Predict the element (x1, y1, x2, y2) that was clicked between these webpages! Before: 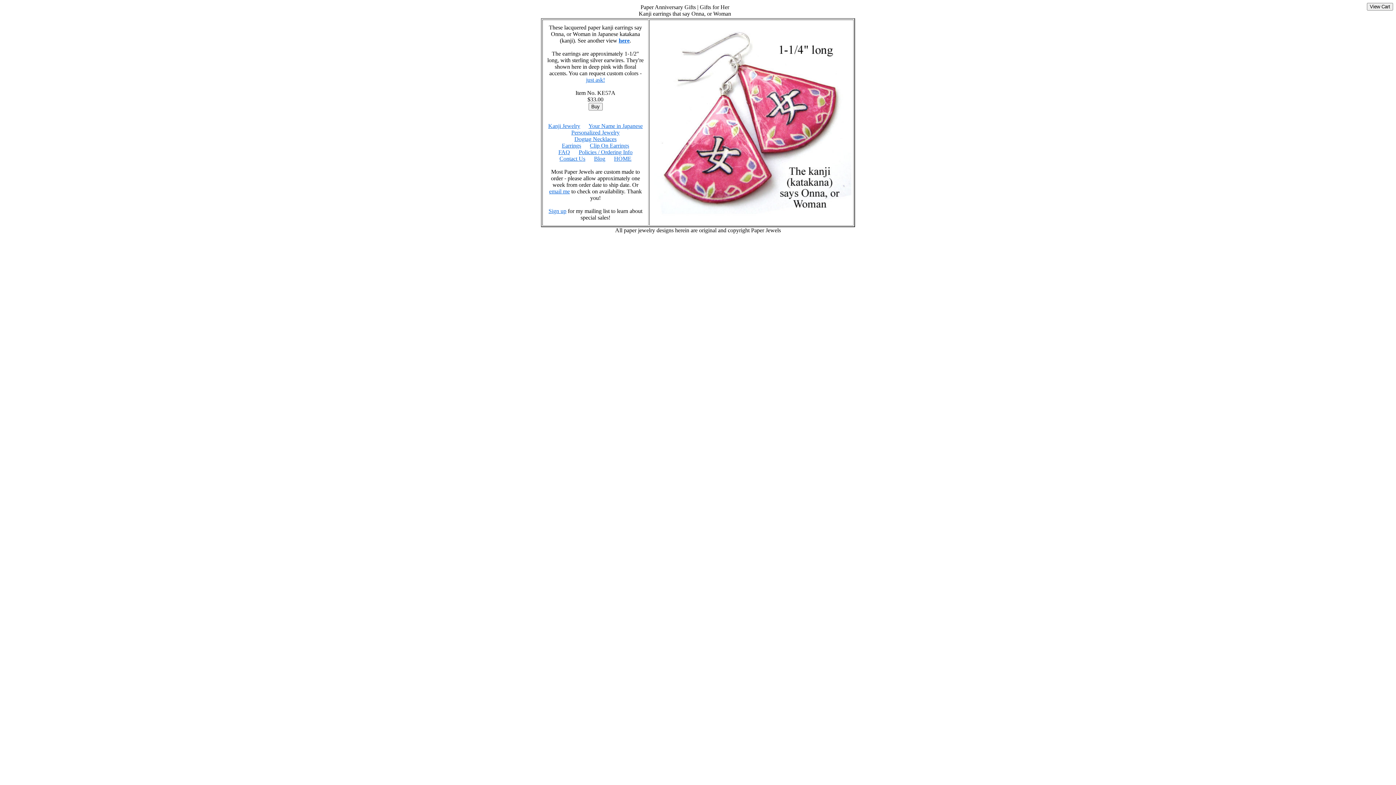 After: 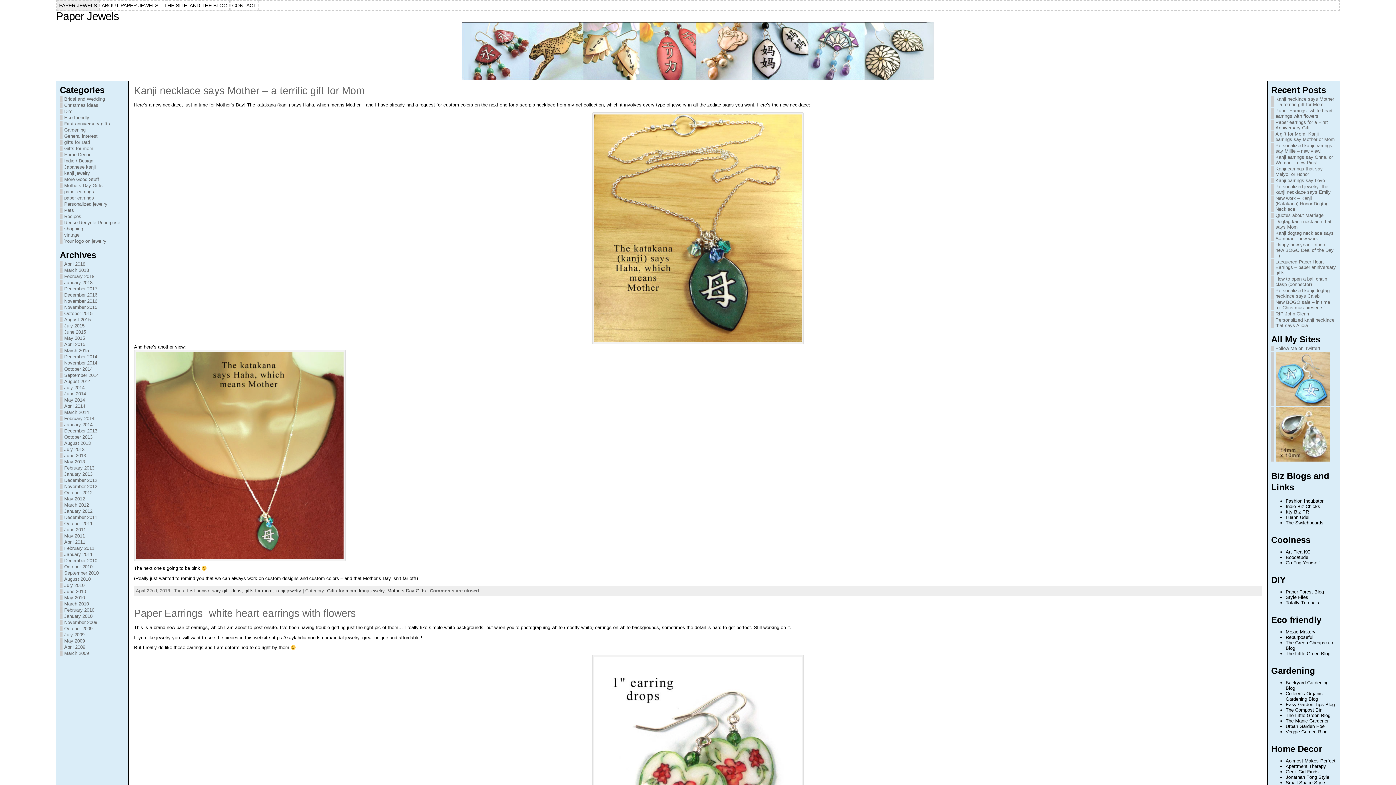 Action: bbox: (594, 155, 605, 161) label: Blog